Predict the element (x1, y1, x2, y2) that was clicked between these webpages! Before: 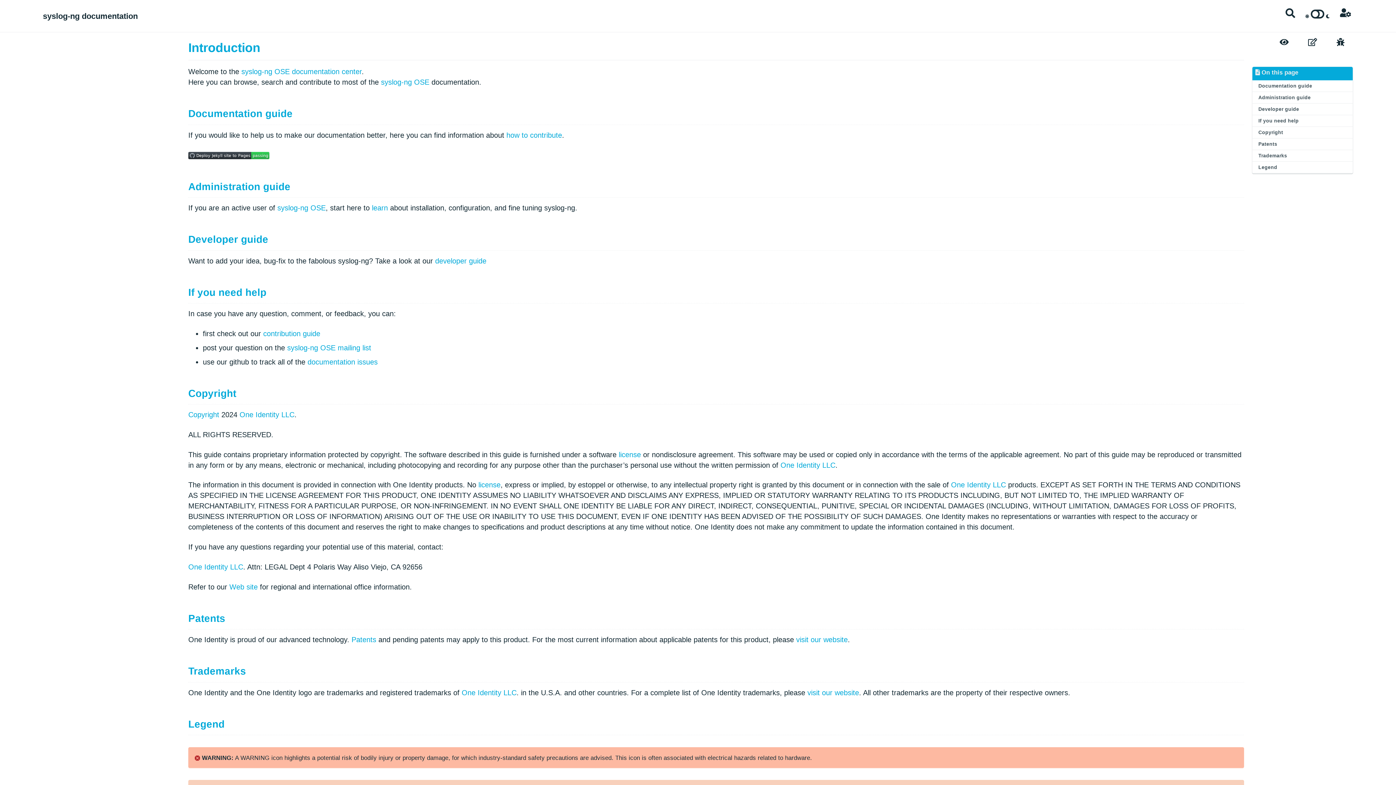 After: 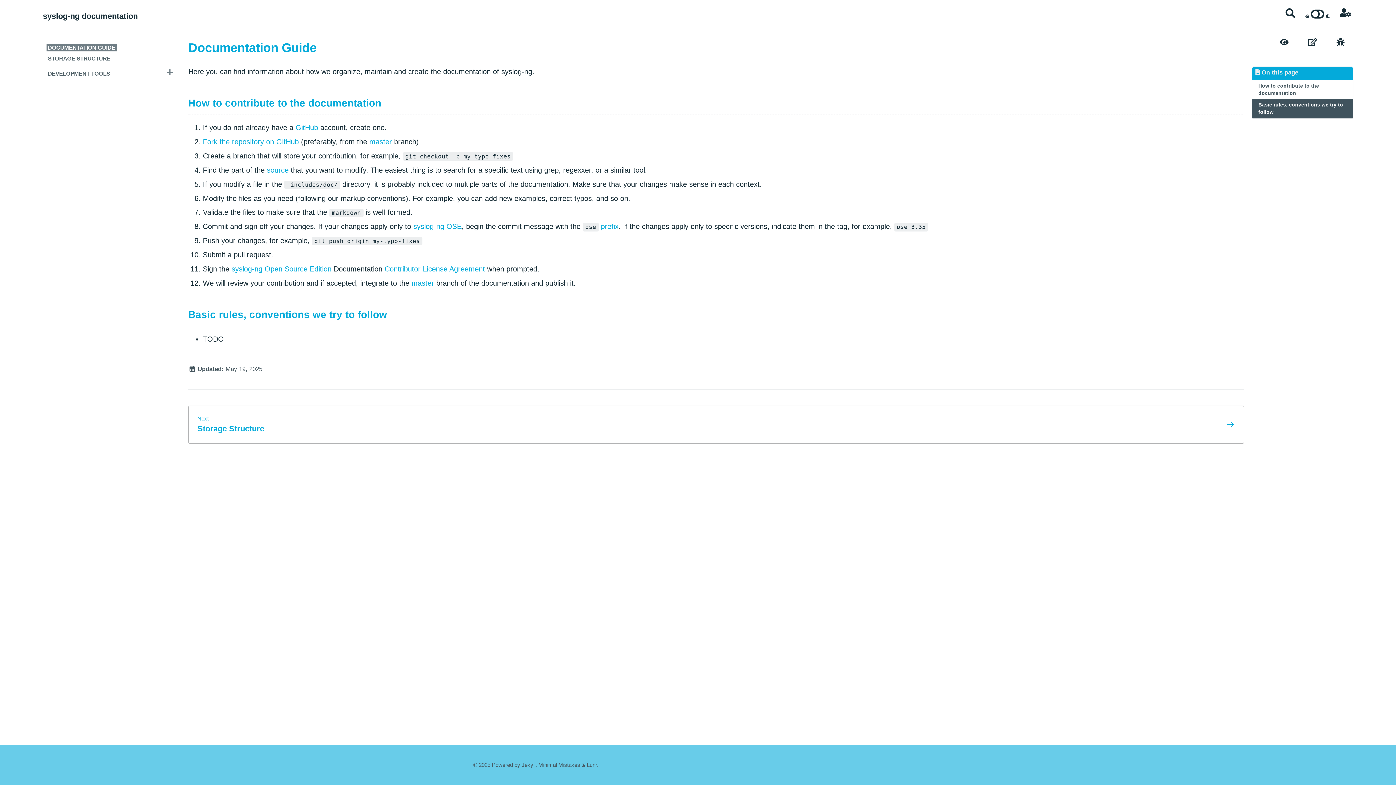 Action: label: Documentation guide bbox: (188, 108, 292, 119)